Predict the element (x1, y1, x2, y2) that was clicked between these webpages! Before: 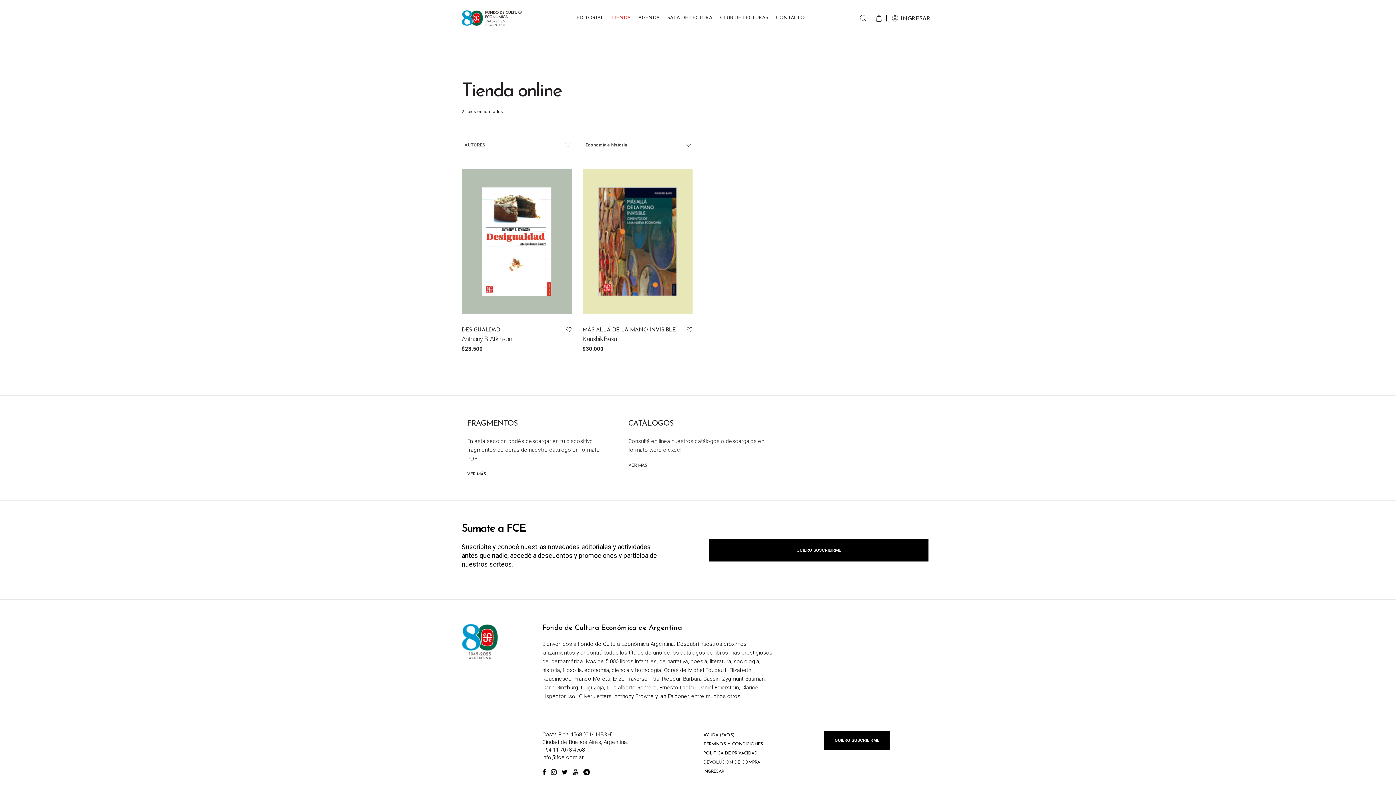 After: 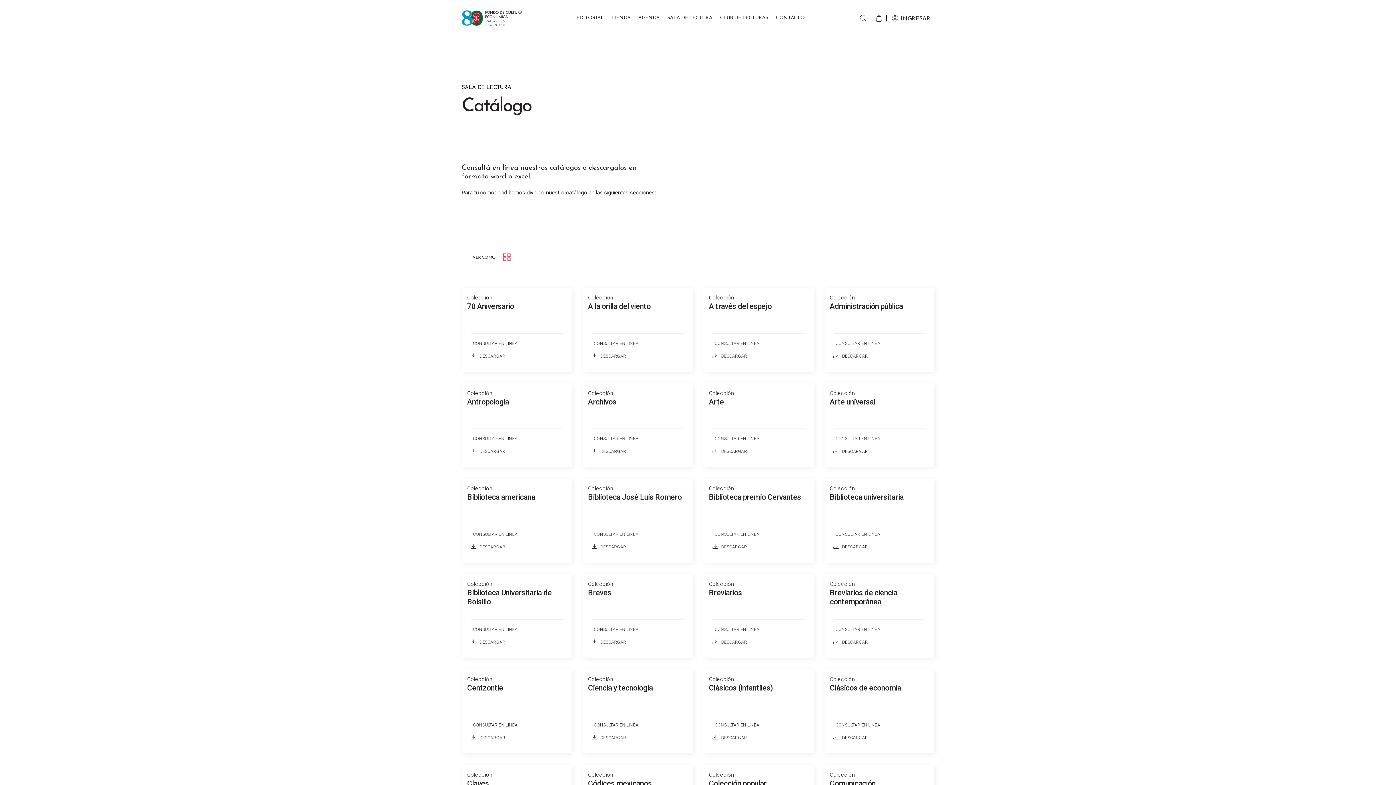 Action: label: SALA DE LECTURA bbox: (664, 0, 715, 36)